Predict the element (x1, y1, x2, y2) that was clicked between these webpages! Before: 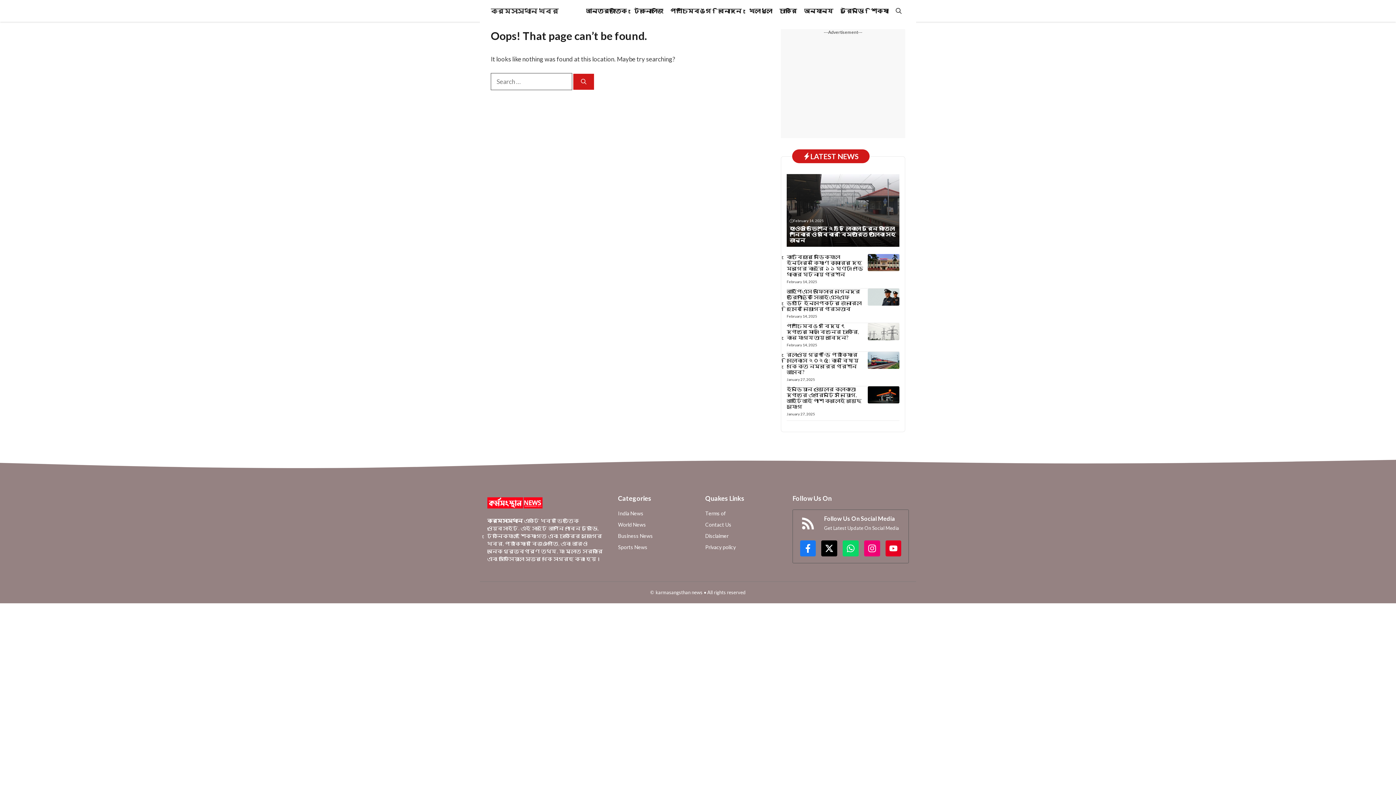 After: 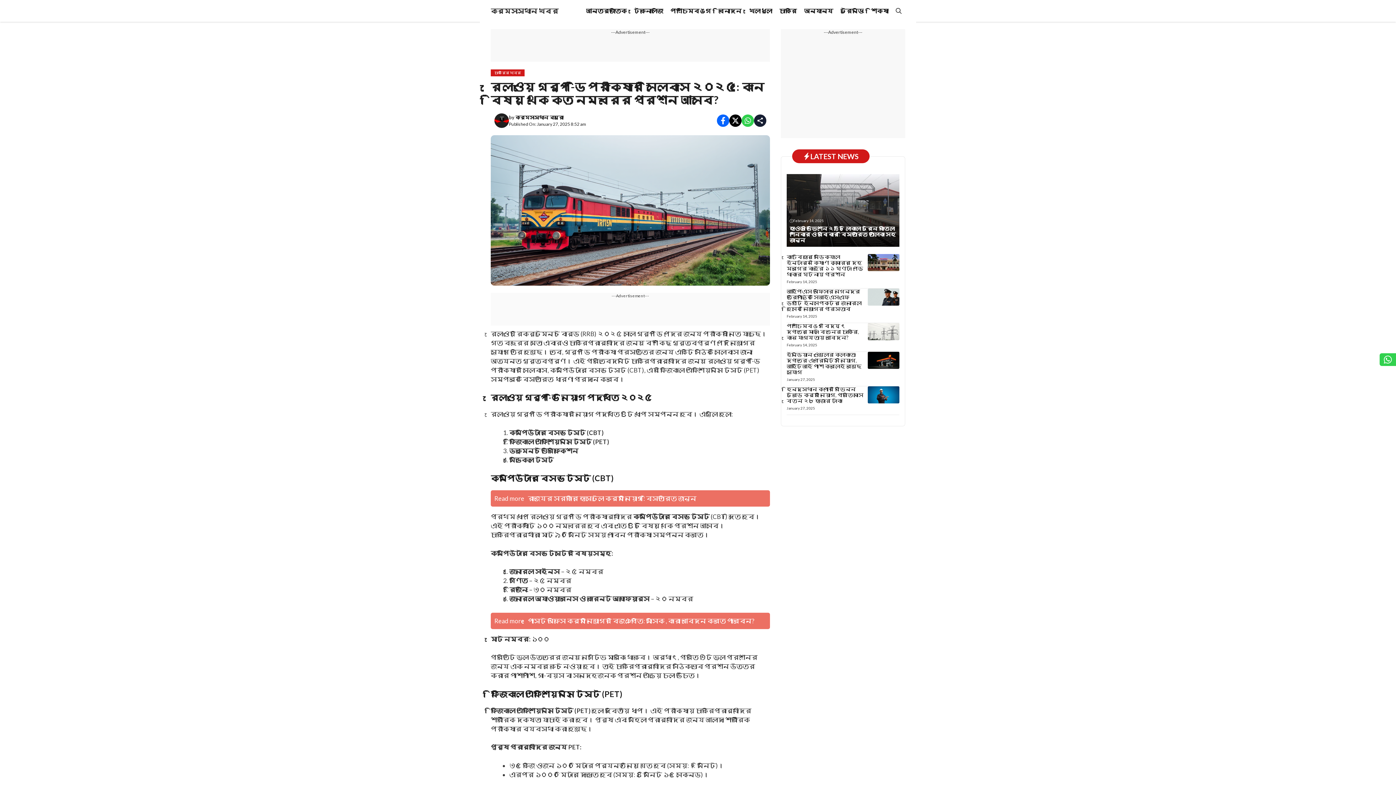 Action: bbox: (786, 351, 858, 375) label: রেলওয়ে গ্রুপ-ডি পরীক্ষার সিলেবাস ২০২৫: কোন বিষয় থেকে কত নম্বরের প্রশ্ন আসবে?